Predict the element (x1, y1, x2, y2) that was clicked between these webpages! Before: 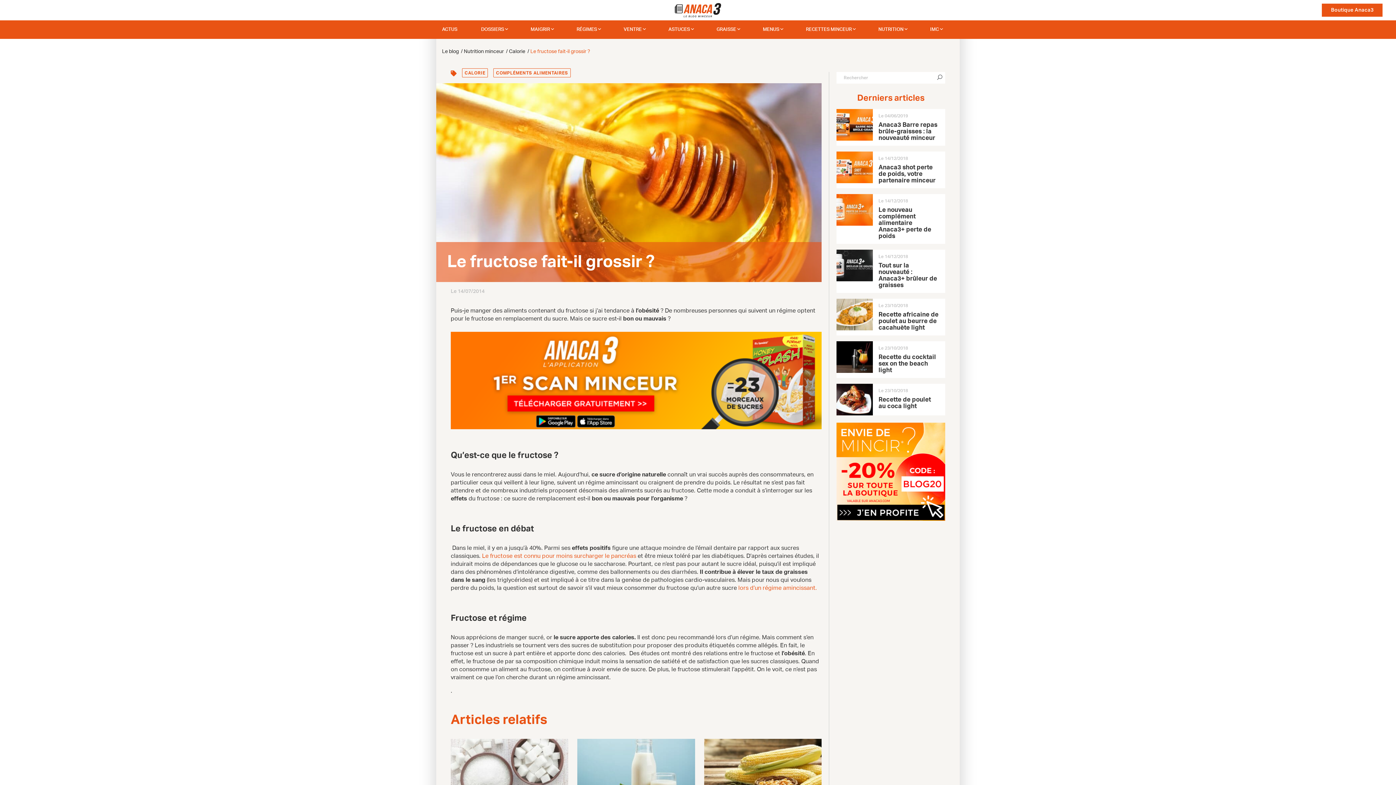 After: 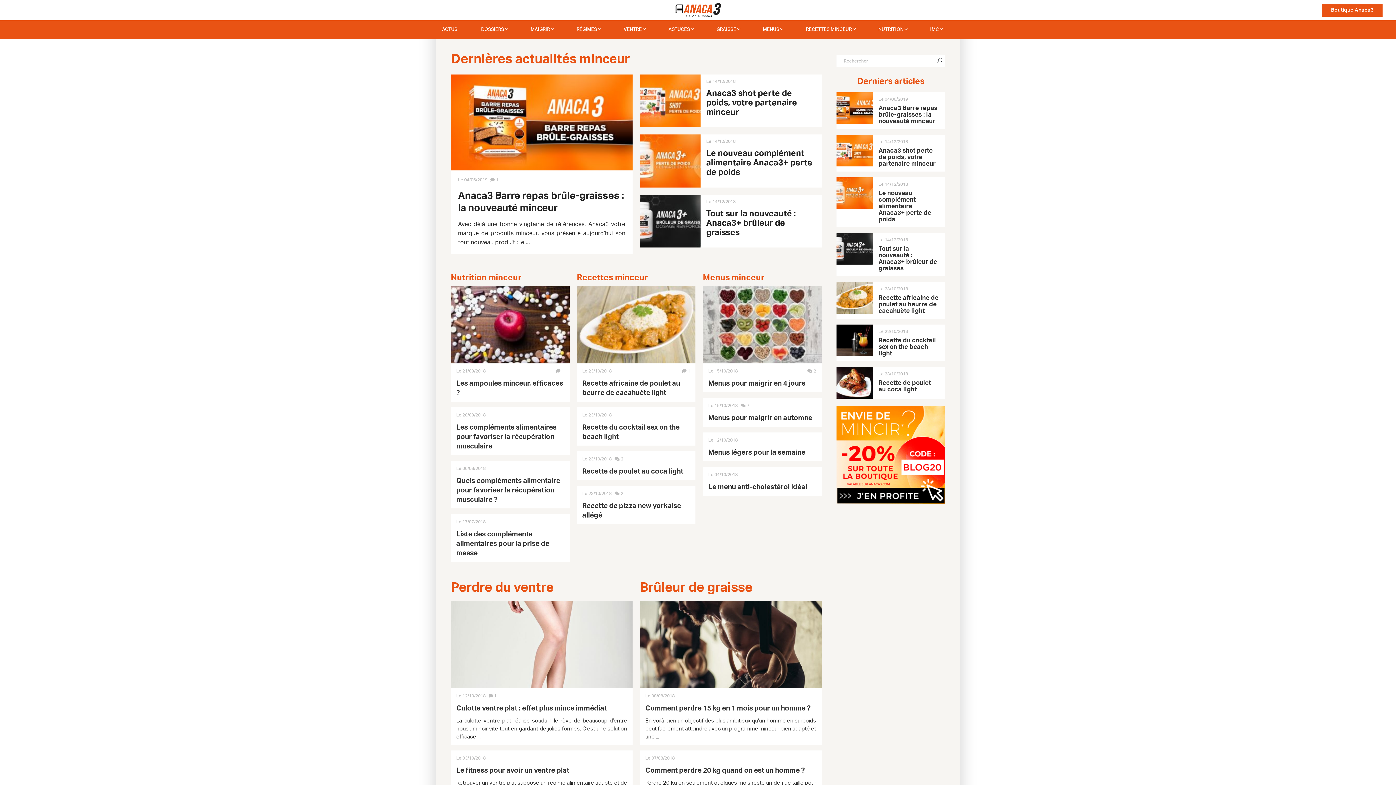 Action: bbox: (737, 585, 817, 591) label:  lors d’un régime amincissant.